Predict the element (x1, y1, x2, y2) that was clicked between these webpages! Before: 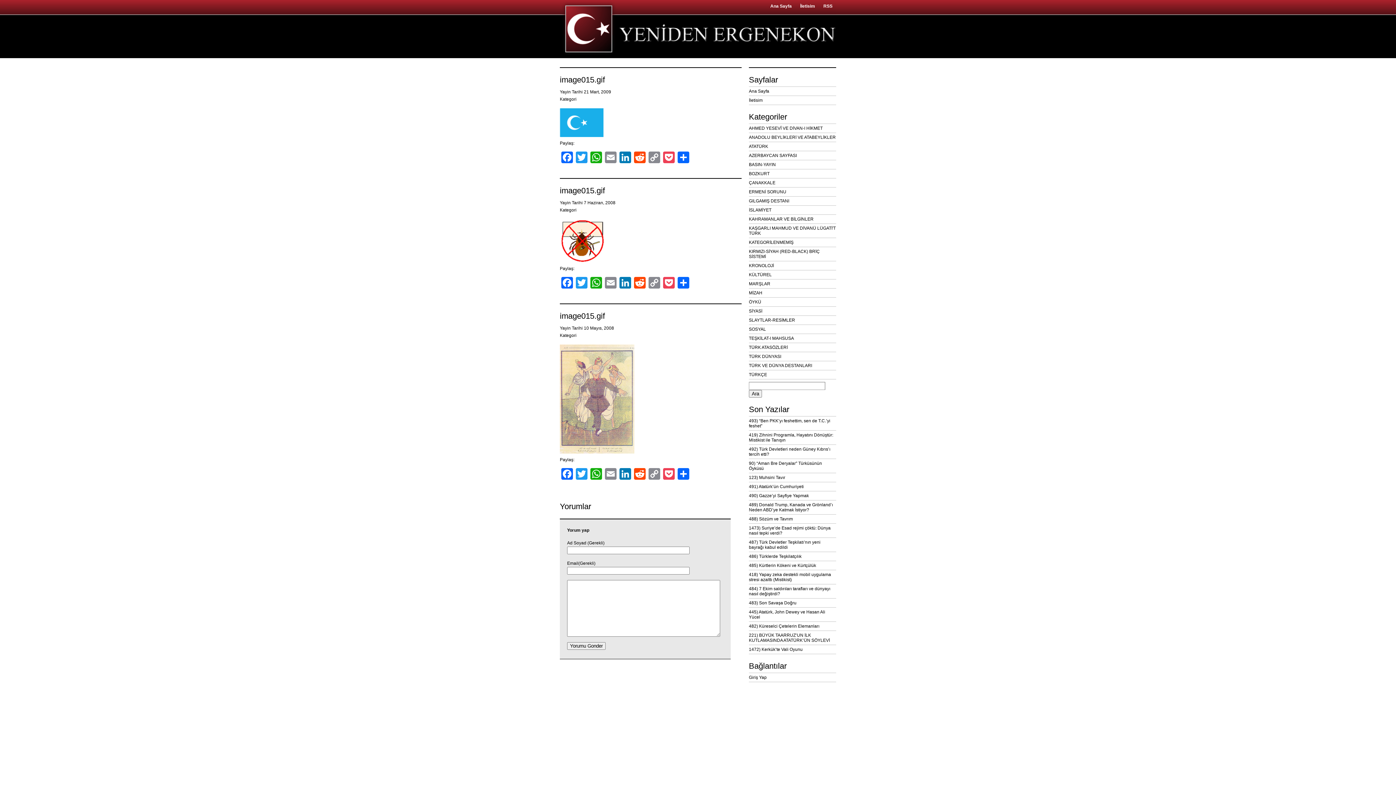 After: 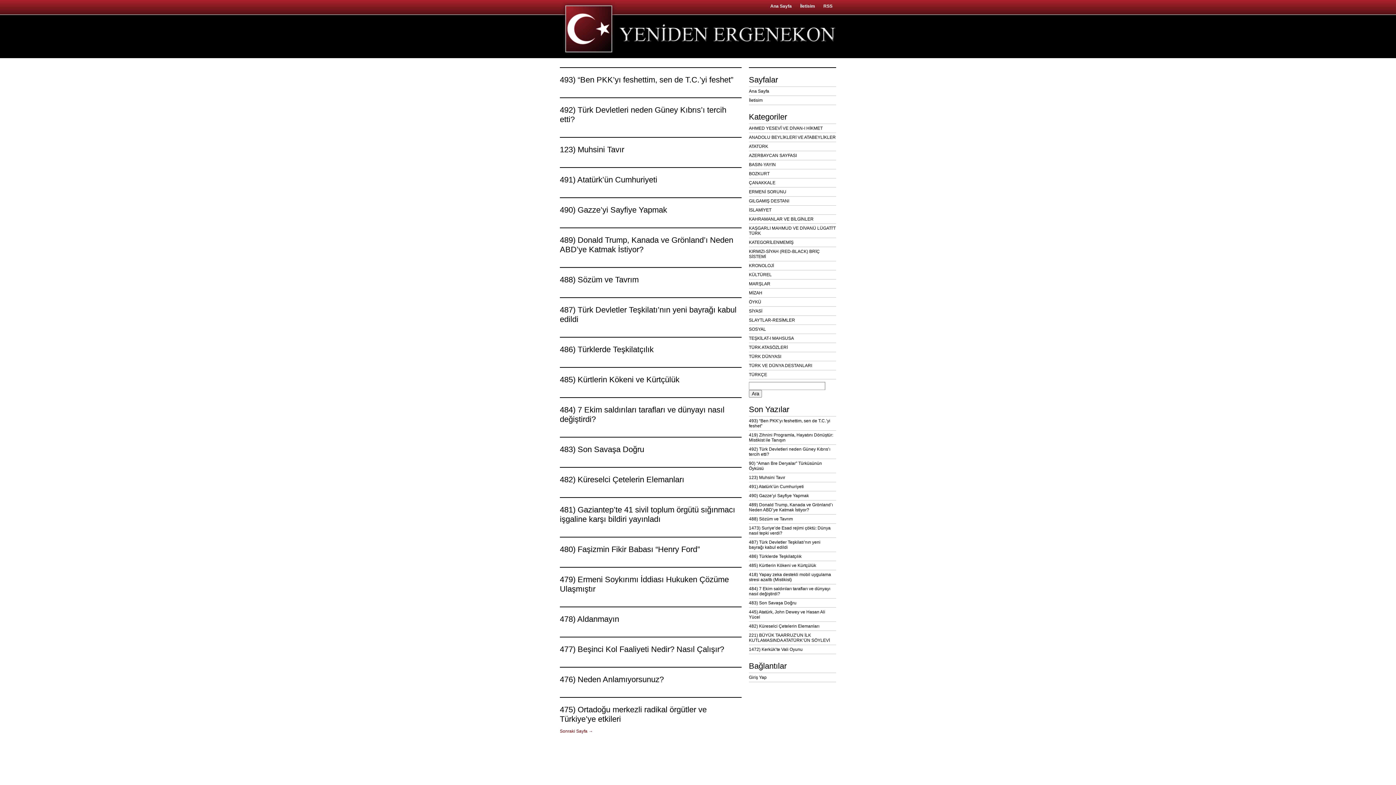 Action: bbox: (749, 306, 836, 316) label: SİYASİ